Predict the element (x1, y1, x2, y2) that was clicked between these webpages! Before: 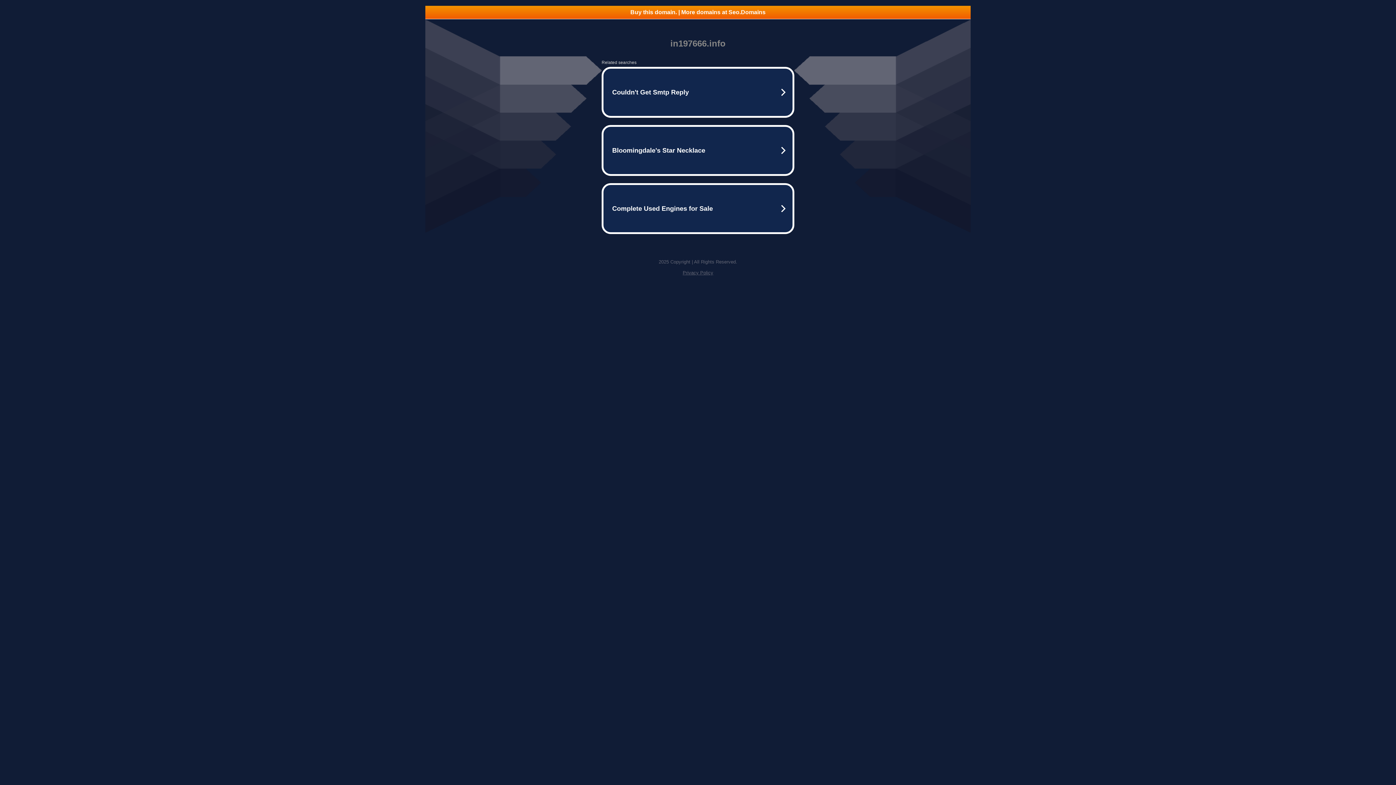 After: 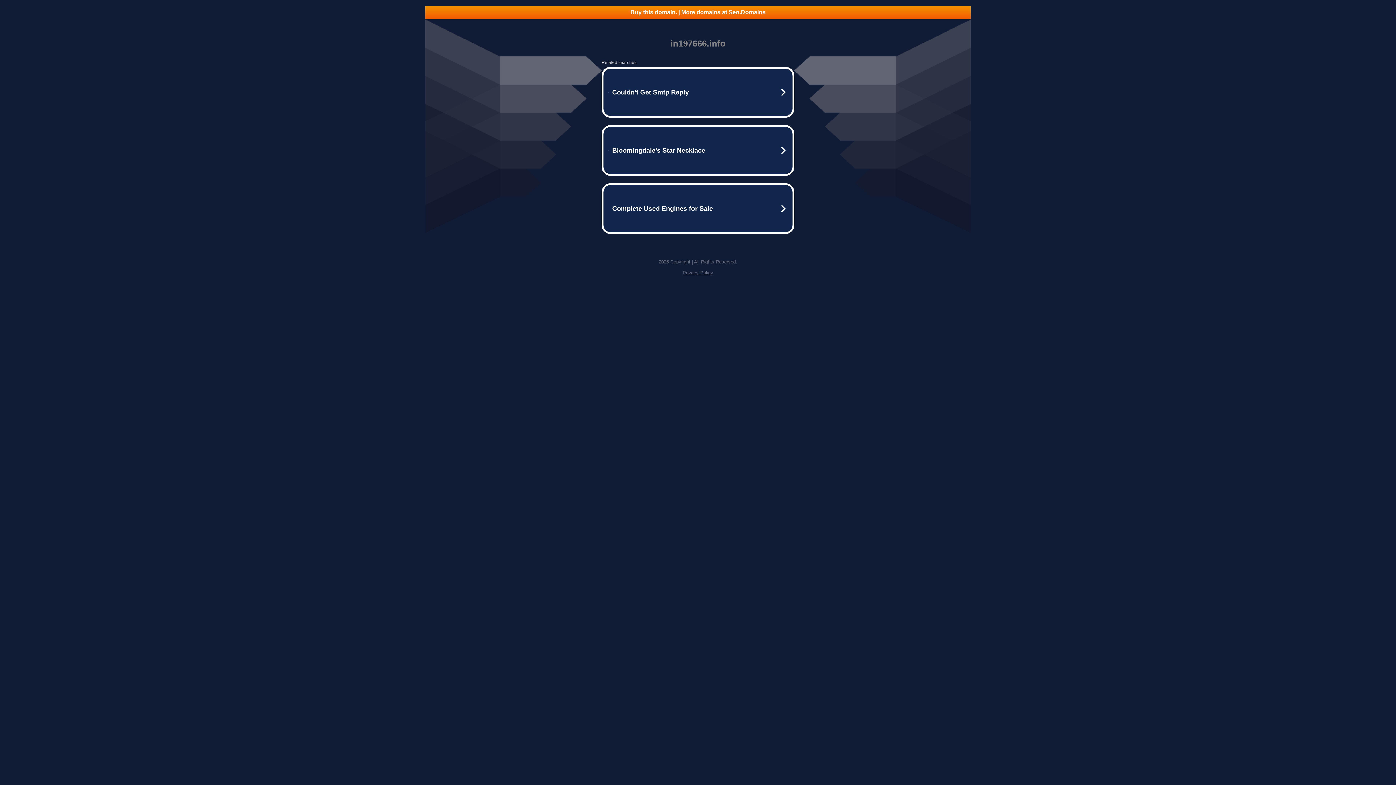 Action: label: Buy this domain. | More domains at Seo.Domains bbox: (425, 5, 970, 18)